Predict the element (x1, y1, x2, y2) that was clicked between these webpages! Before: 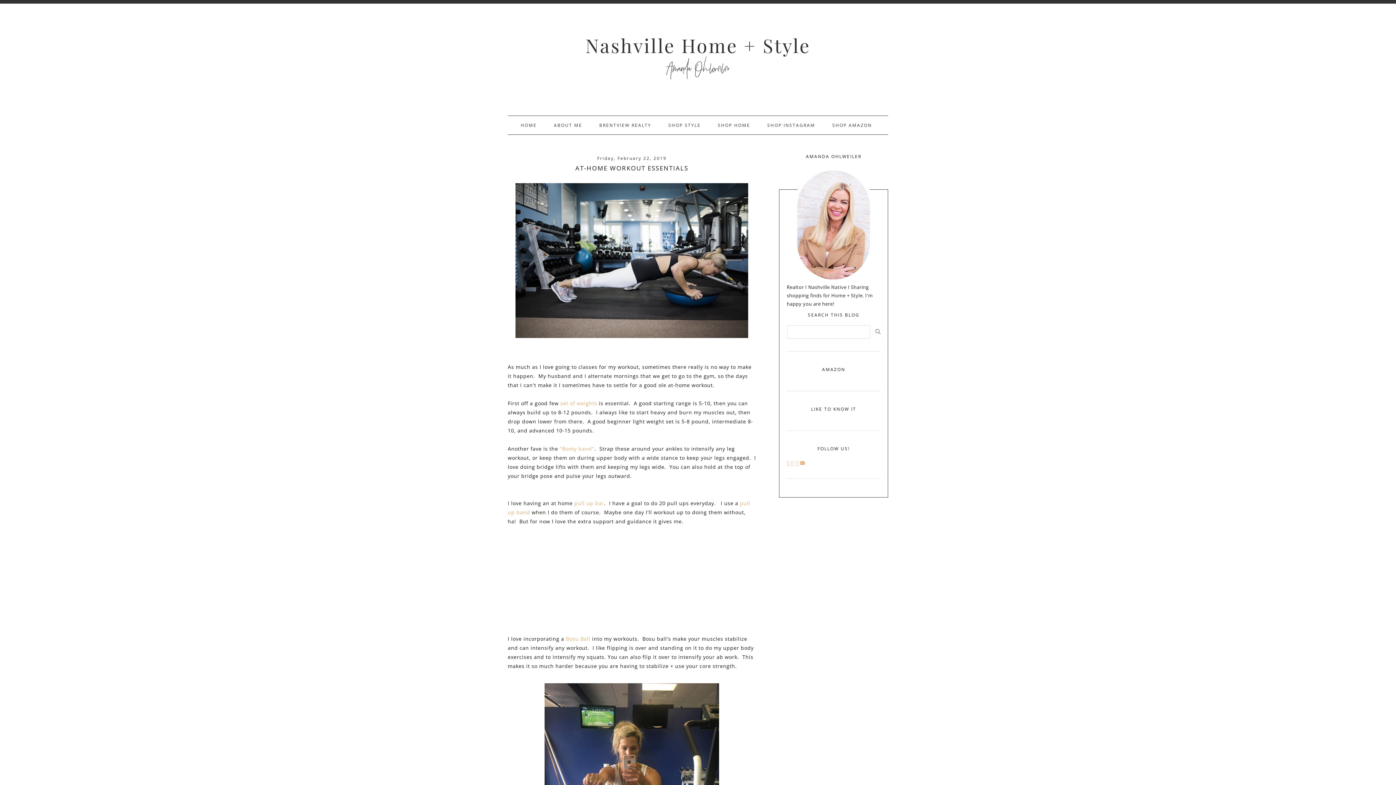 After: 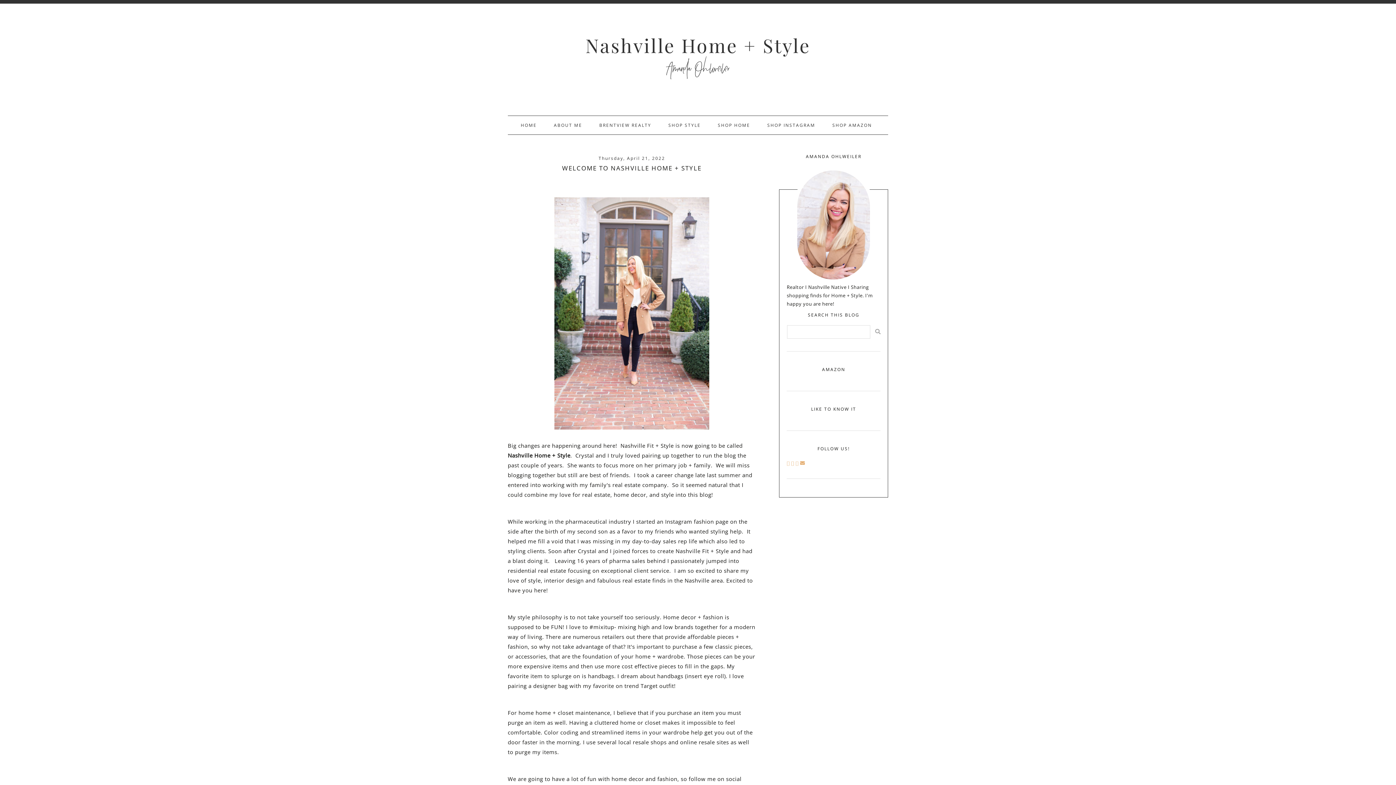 Action: label: HOME bbox: (517, 122, 540, 128)